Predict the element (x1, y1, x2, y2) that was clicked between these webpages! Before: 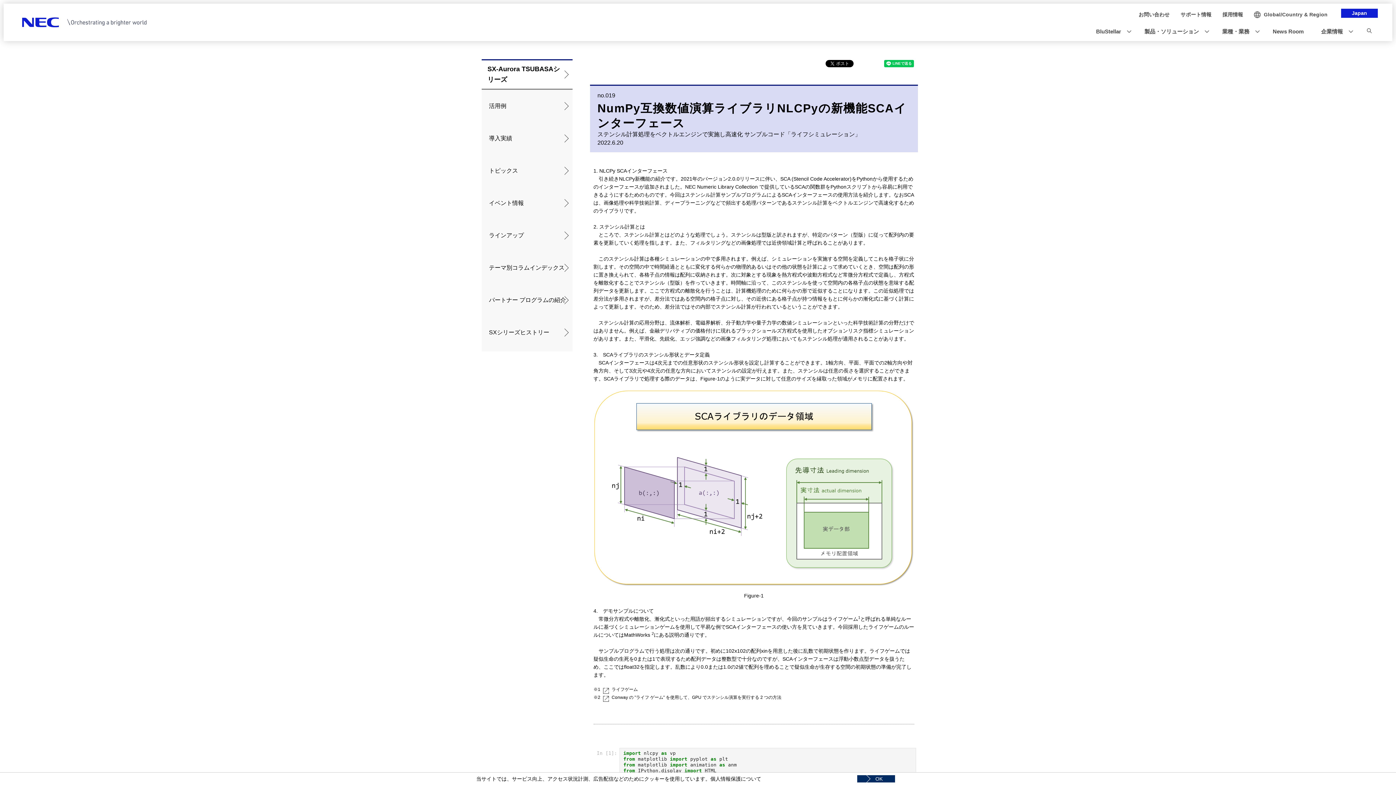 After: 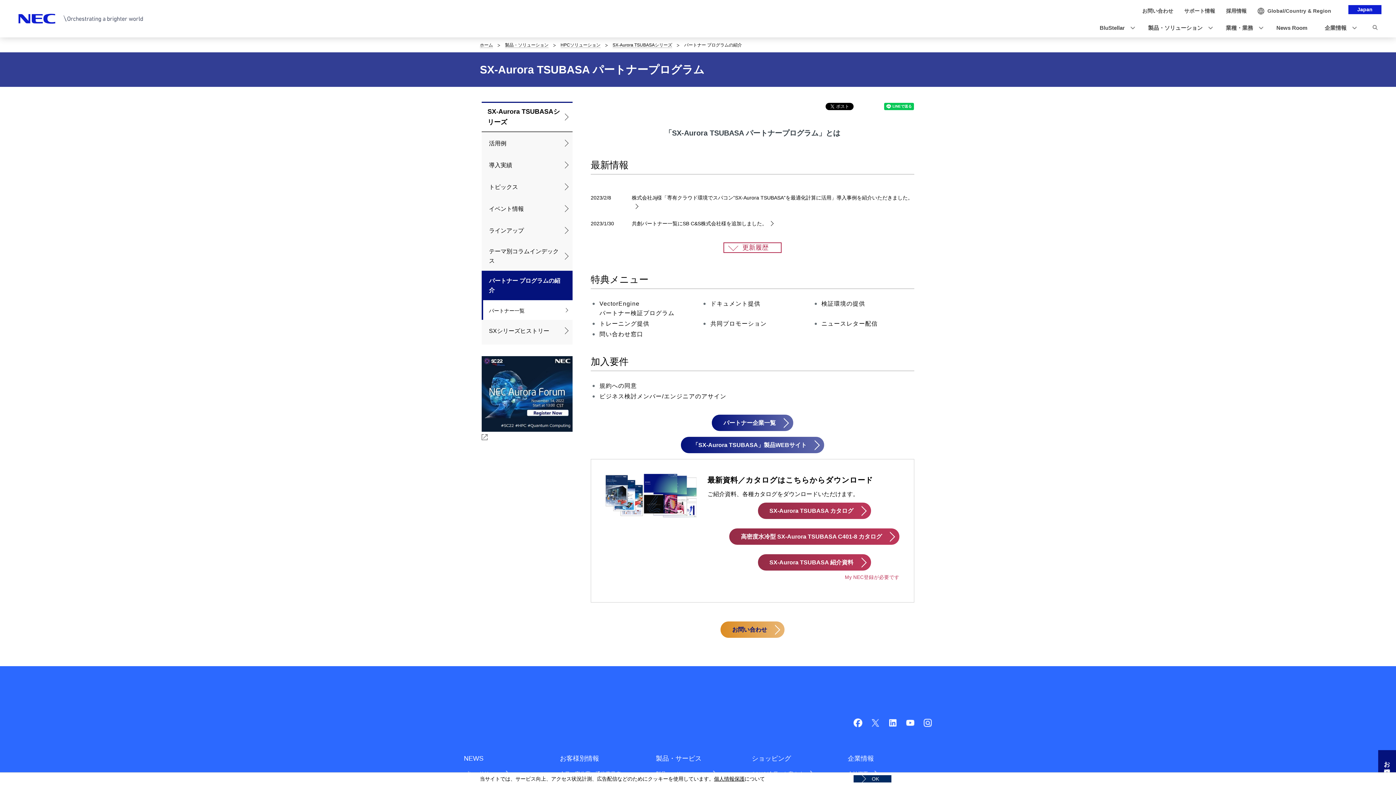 Action: bbox: (481, 284, 591, 316) label: パートナー プログラムの紹介